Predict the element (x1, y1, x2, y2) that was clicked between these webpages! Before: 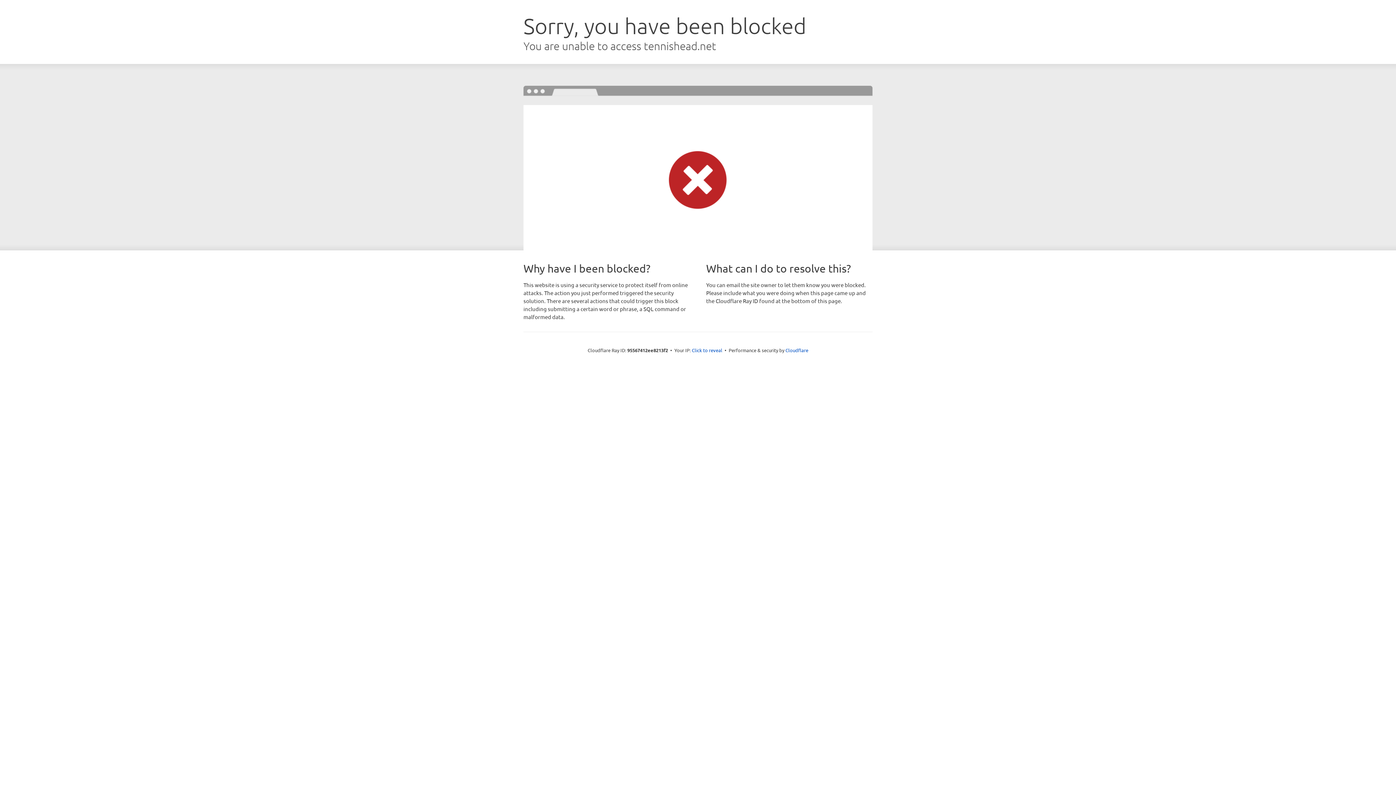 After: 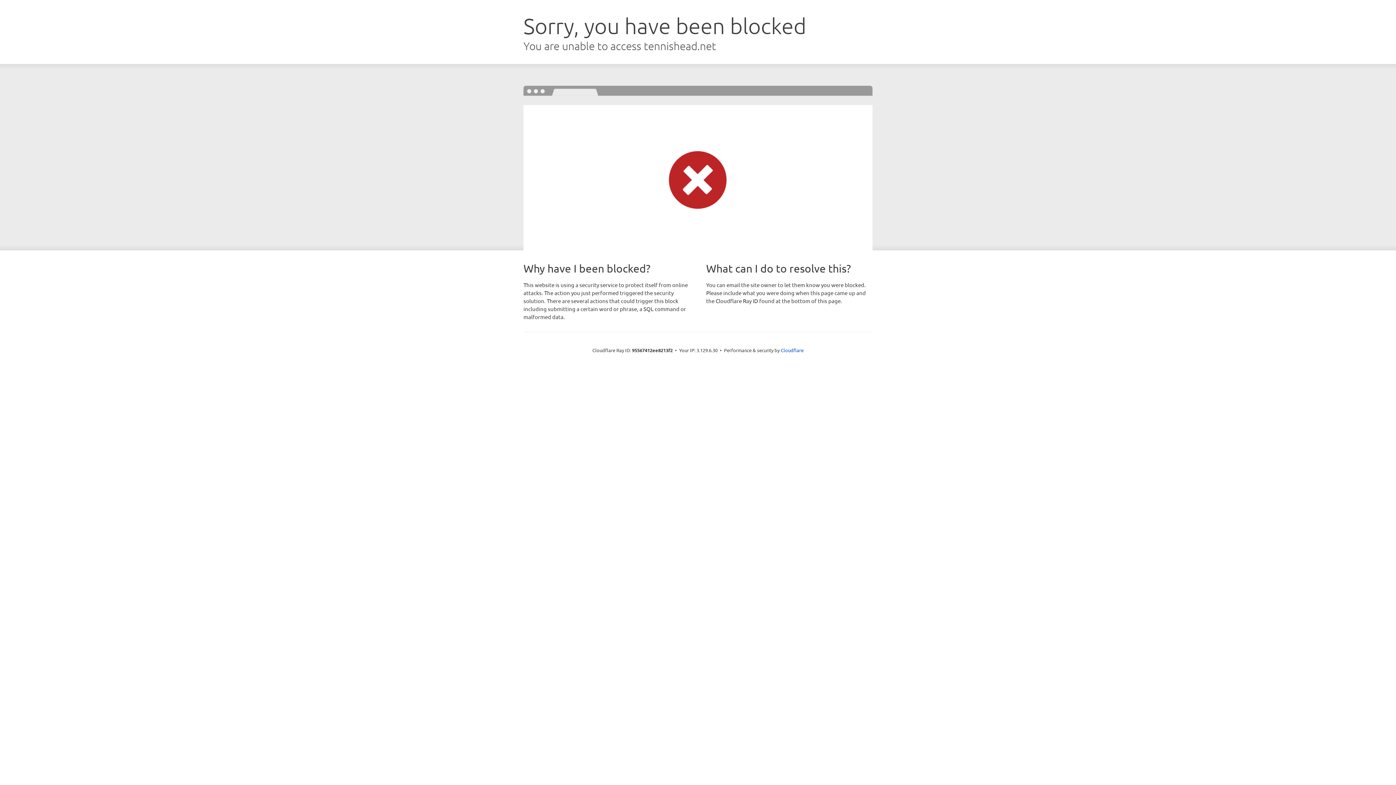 Action: label: Click to reveal bbox: (692, 346, 722, 353)